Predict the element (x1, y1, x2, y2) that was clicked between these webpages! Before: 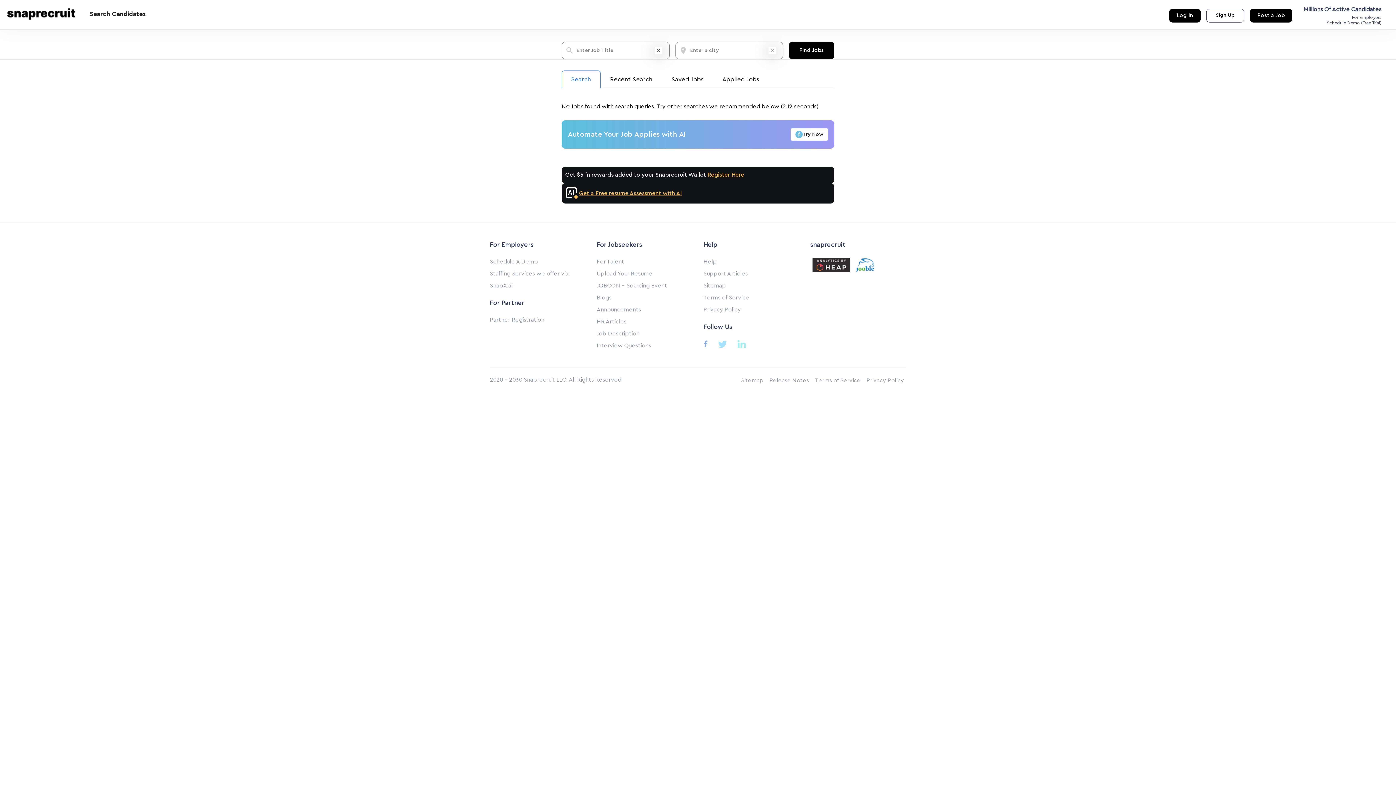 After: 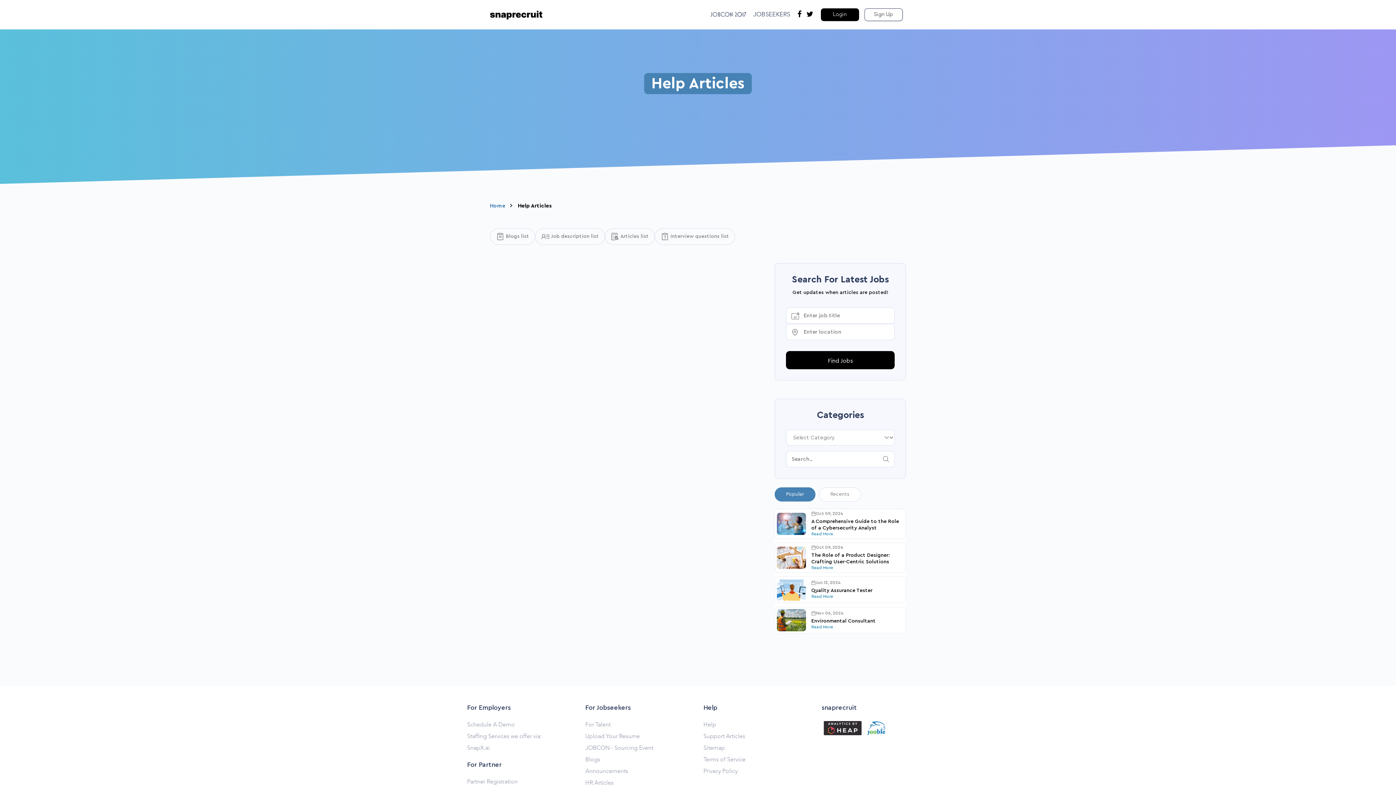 Action: label: Help bbox: (703, 258, 717, 264)